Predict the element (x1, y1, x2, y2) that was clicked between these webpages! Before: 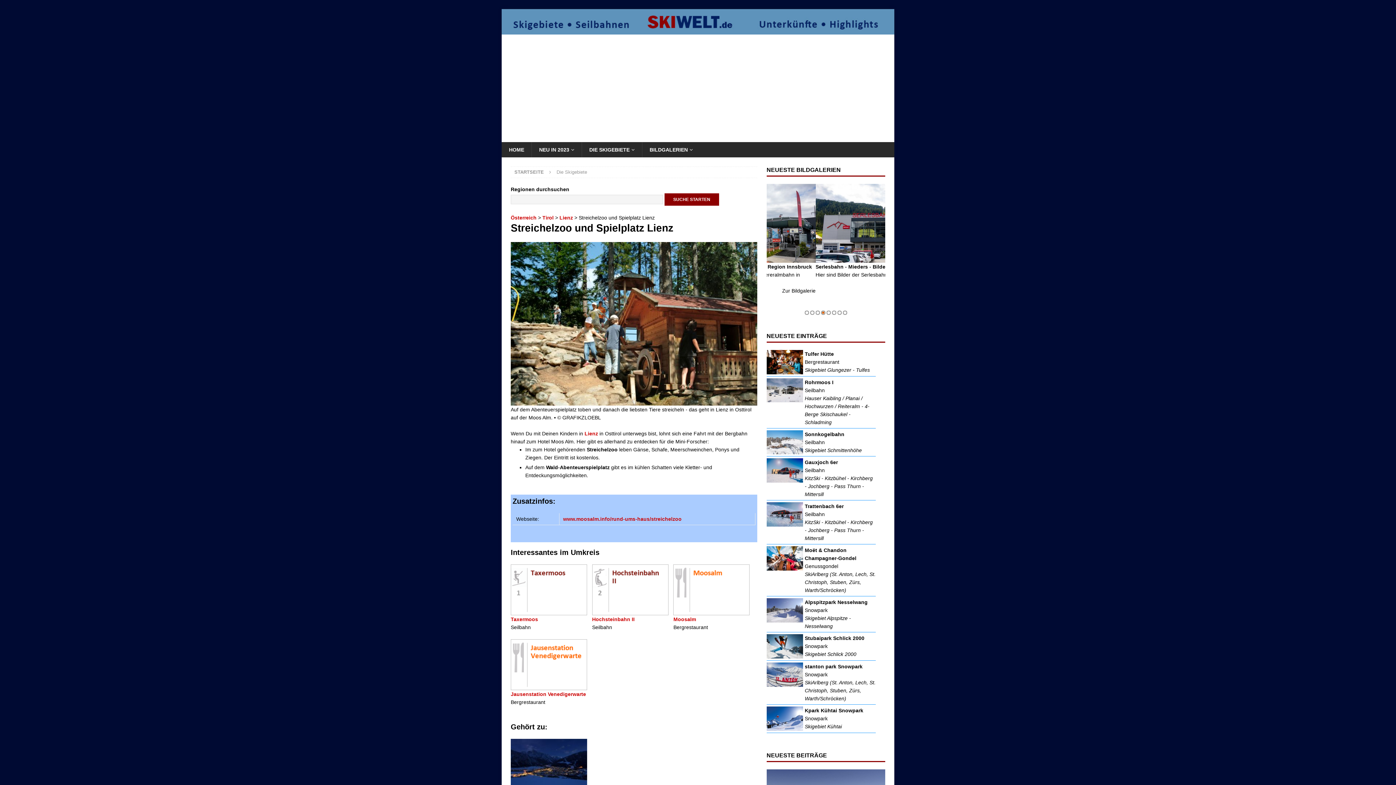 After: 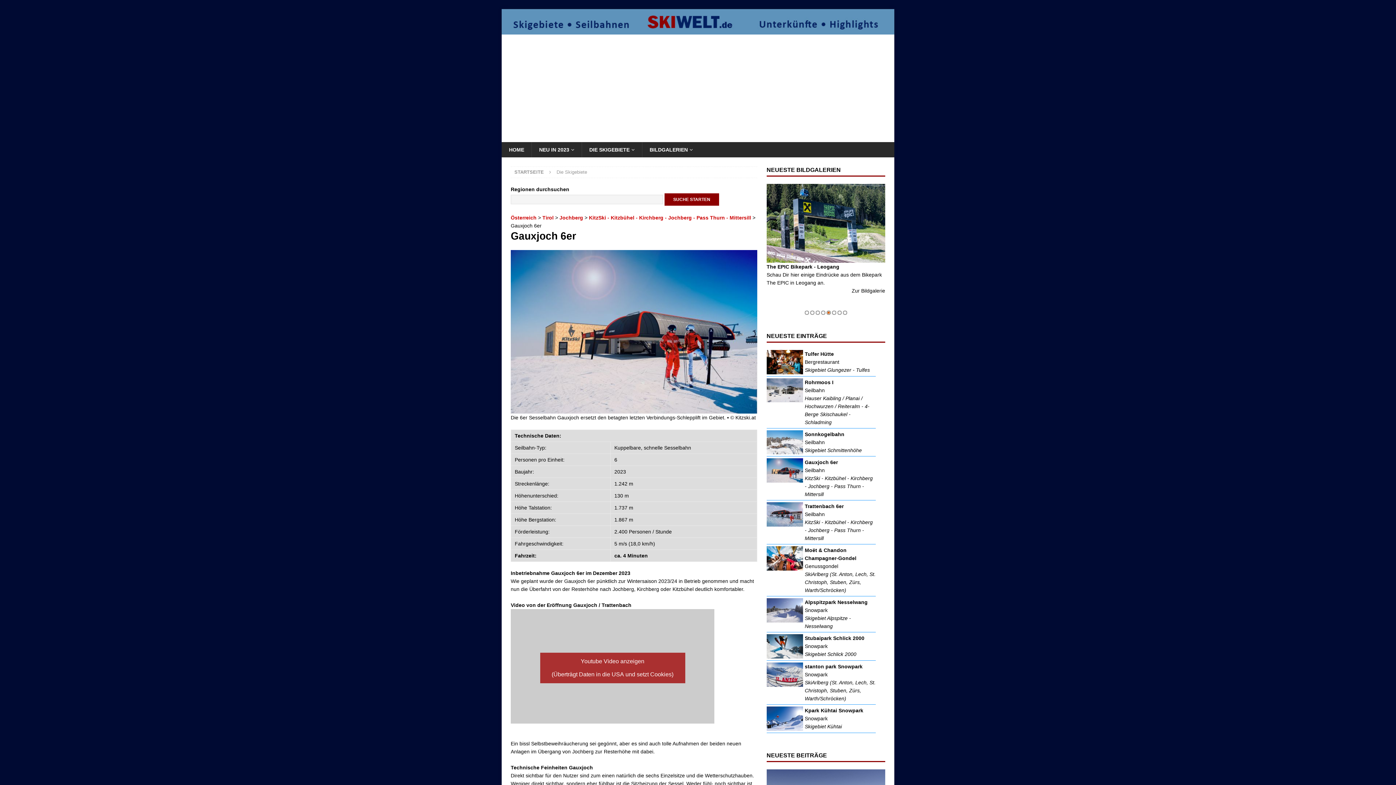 Action: bbox: (766, 458, 875, 498) label: Gauxjoch 6er
Seilbahn
KitzSki - Kitzbühel - Kirchberg - Jochberg - Pass Thurn - Mittersill